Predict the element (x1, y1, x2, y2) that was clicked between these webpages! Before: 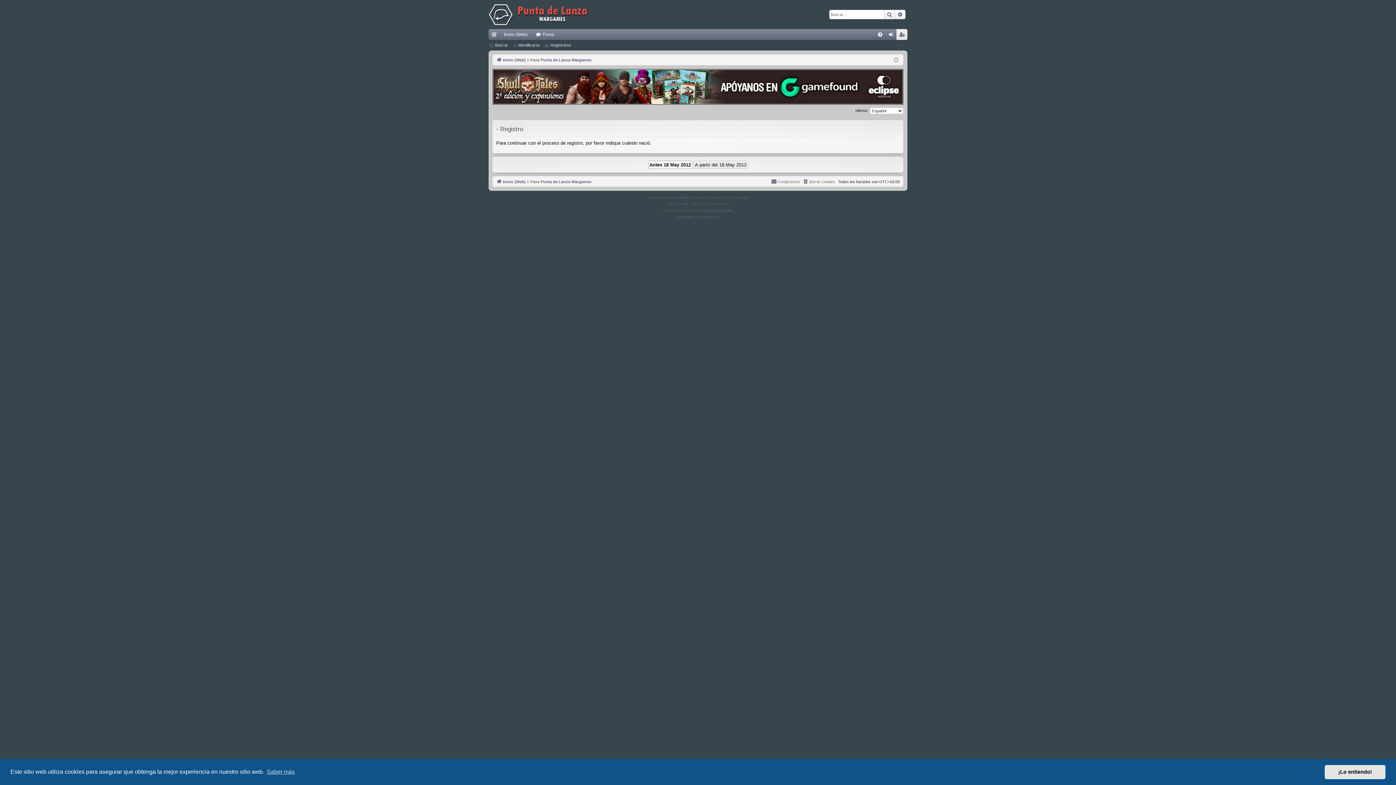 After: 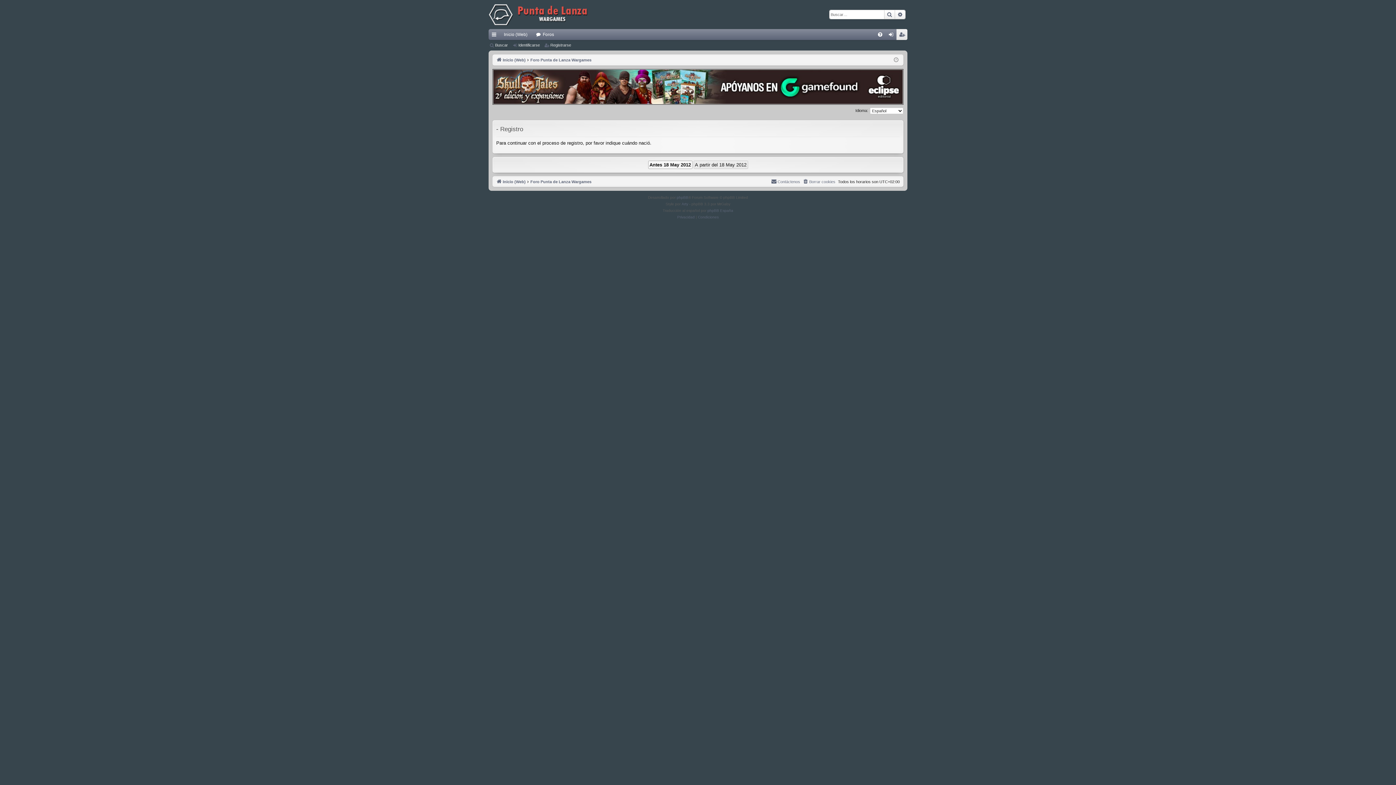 Action: label: dismiss cookie message bbox: (1325, 765, 1385, 779)